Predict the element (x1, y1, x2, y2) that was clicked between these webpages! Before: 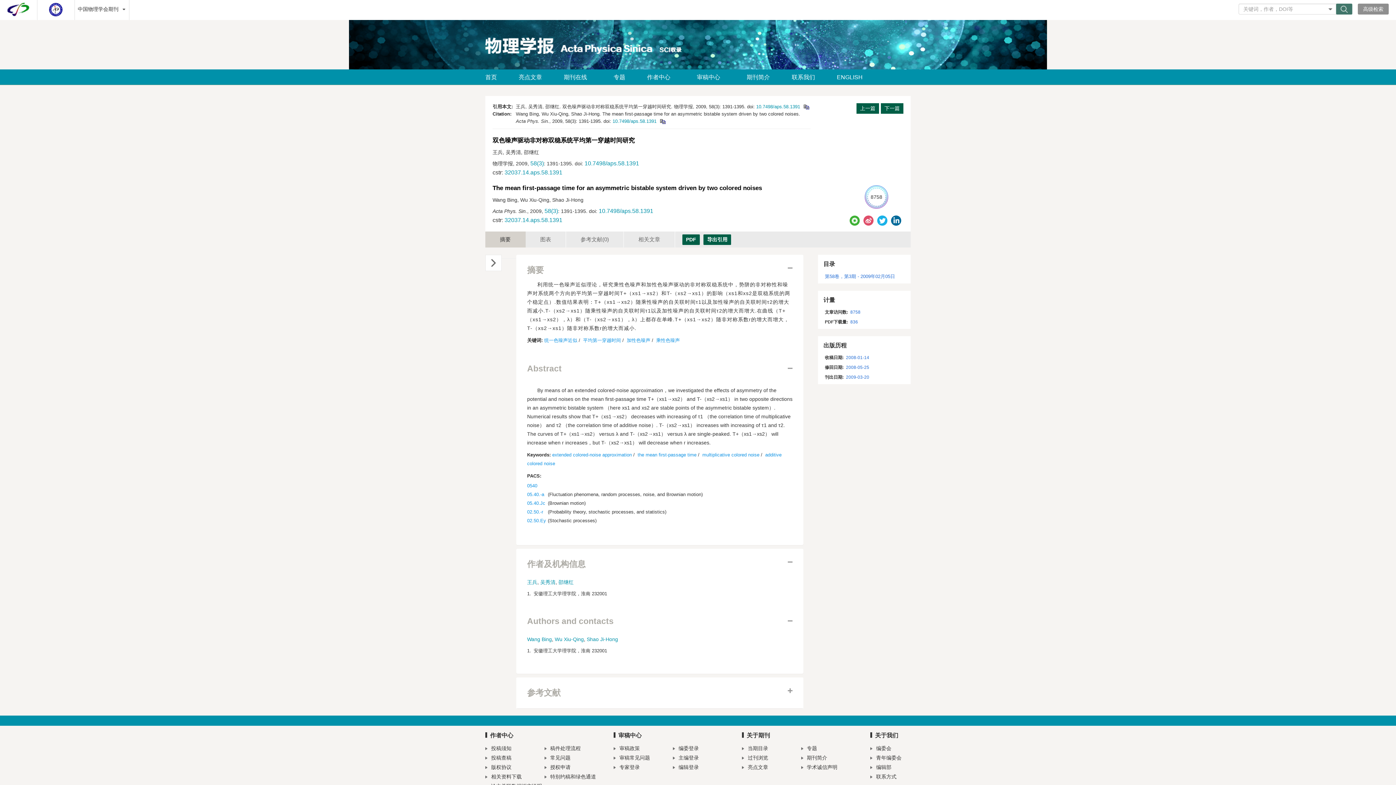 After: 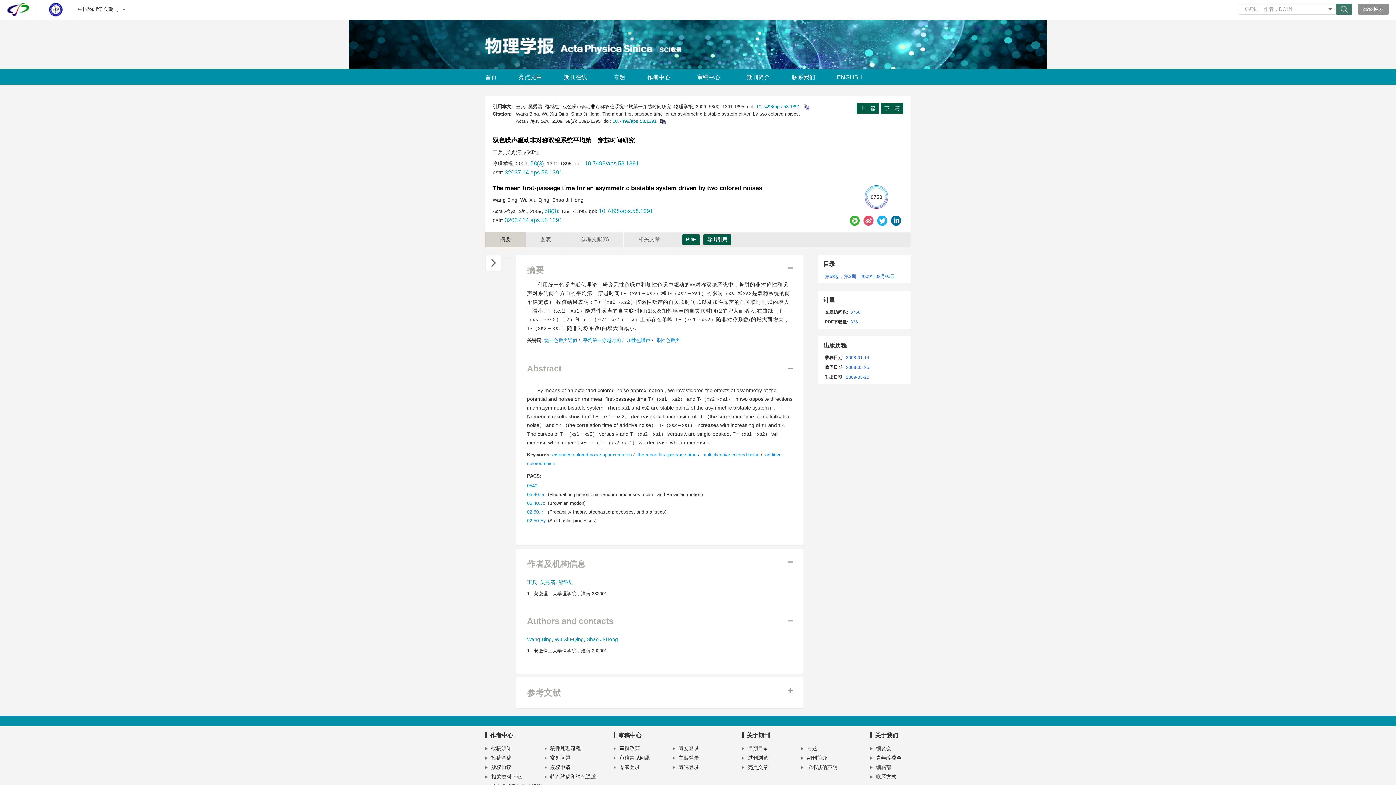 Action: label: 0540 bbox: (527, 483, 537, 488)